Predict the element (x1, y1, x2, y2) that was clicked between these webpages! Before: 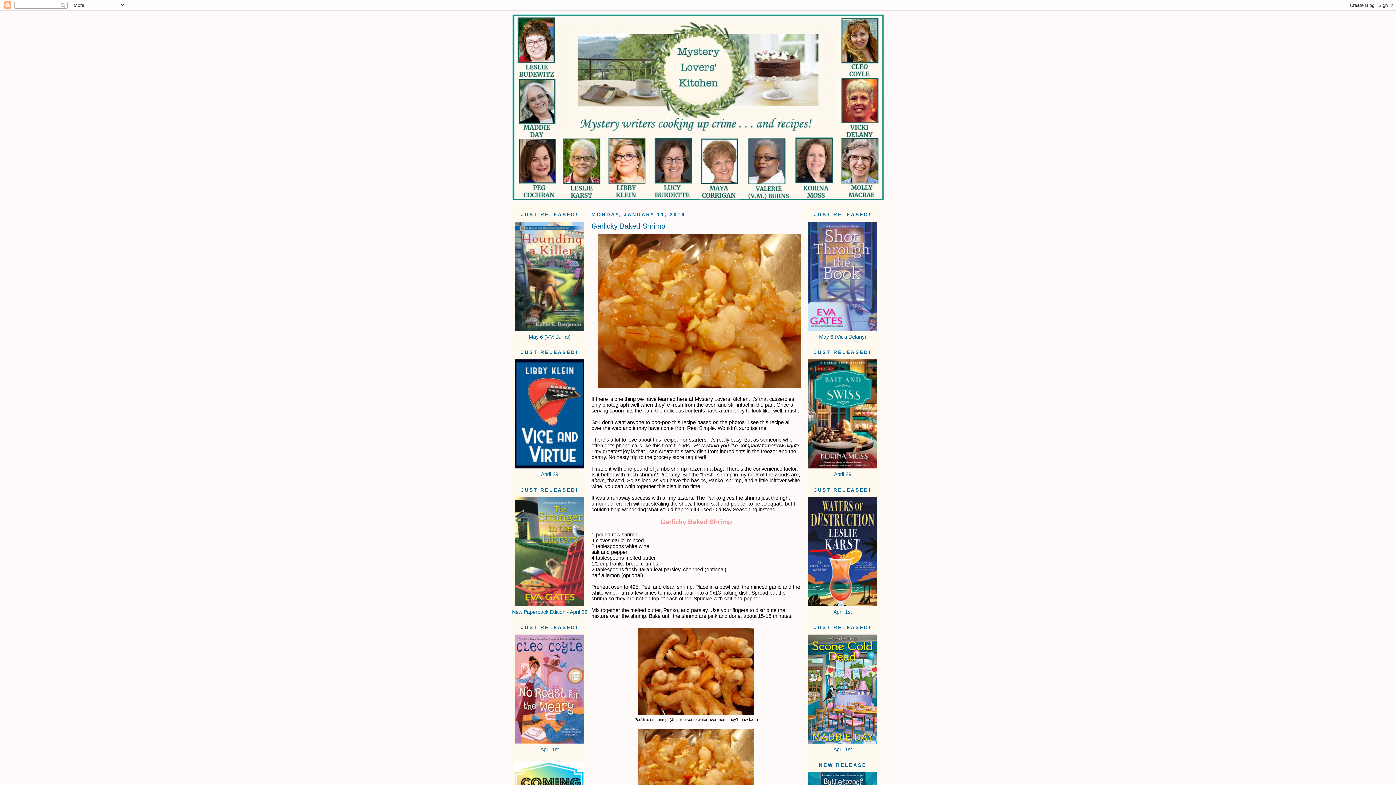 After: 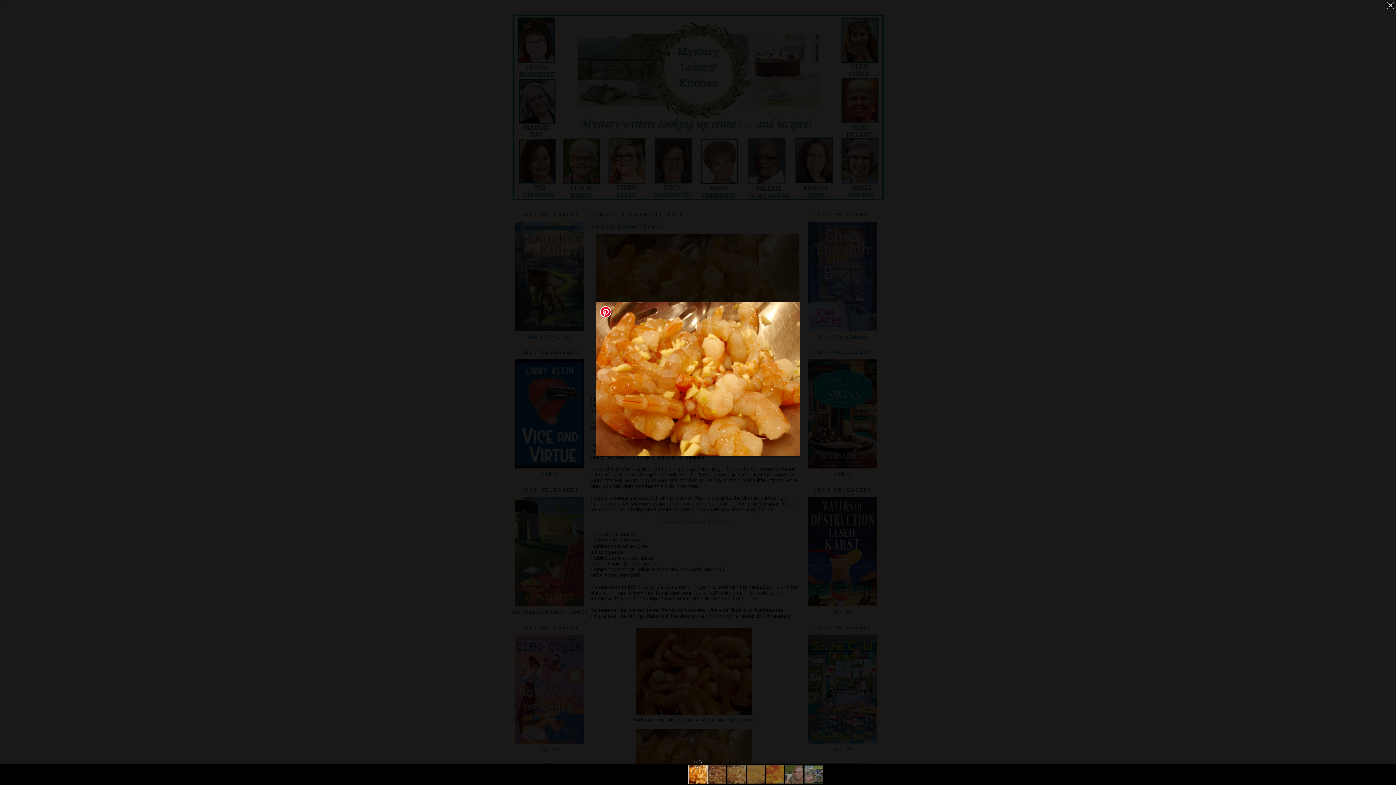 Action: bbox: (596, 384, 803, 390)